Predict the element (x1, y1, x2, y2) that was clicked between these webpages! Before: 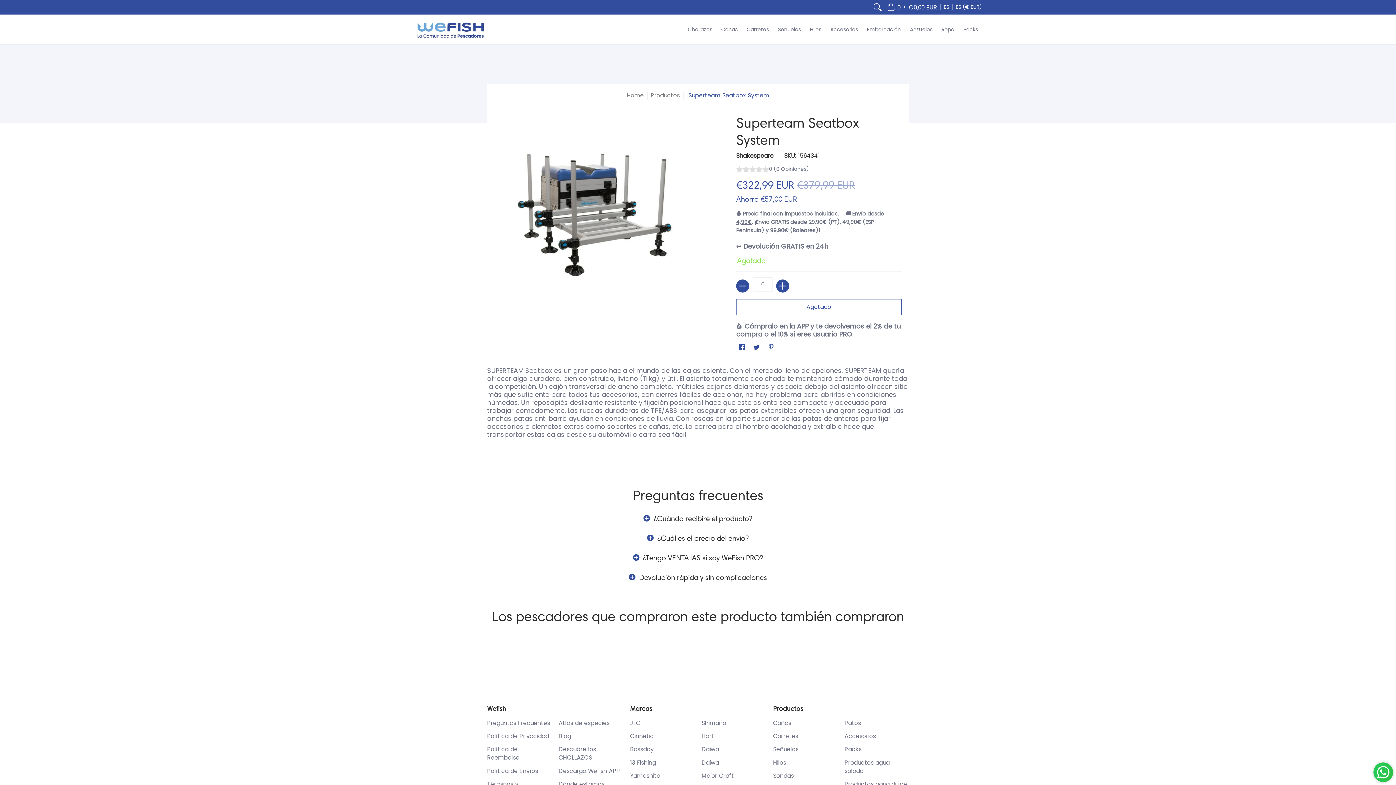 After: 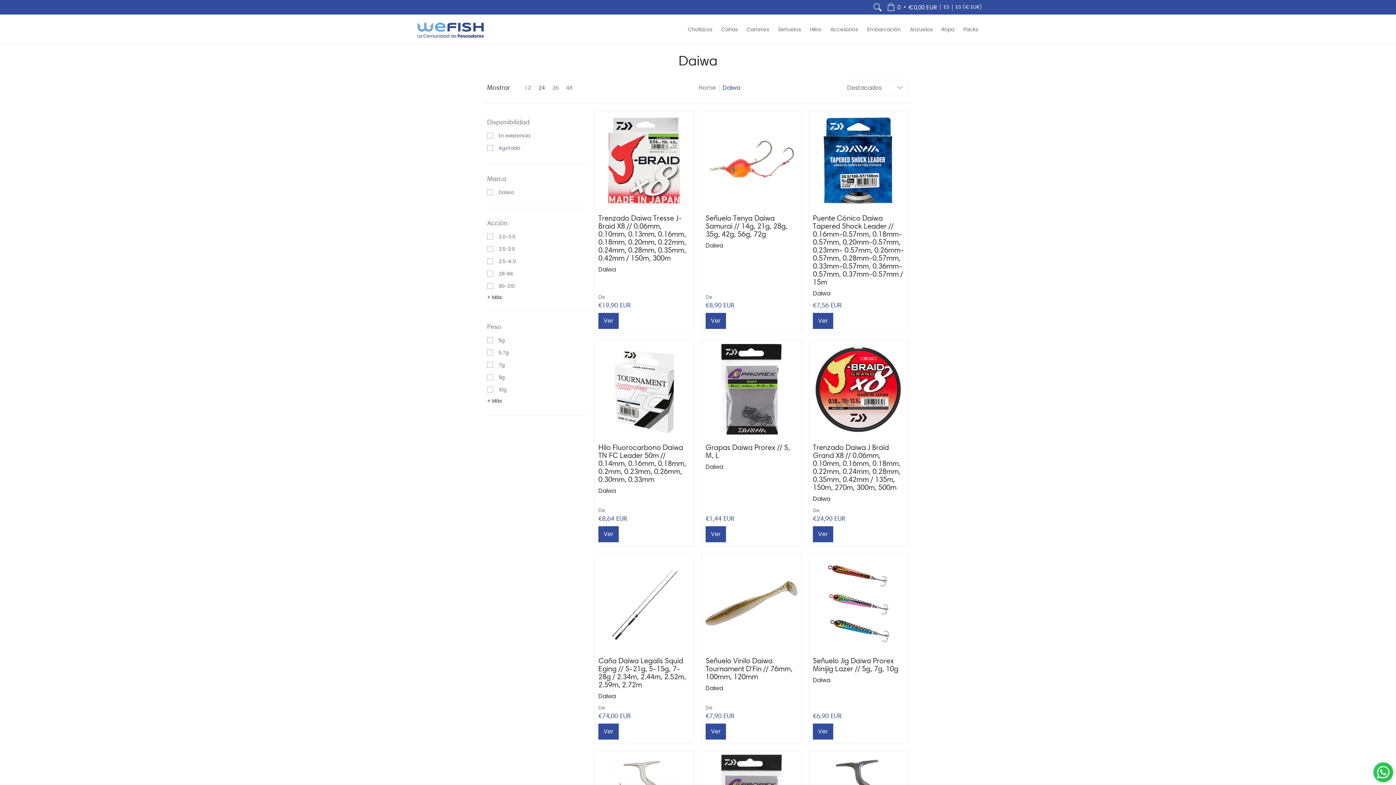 Action: label: Daiwa bbox: (701, 745, 719, 753)